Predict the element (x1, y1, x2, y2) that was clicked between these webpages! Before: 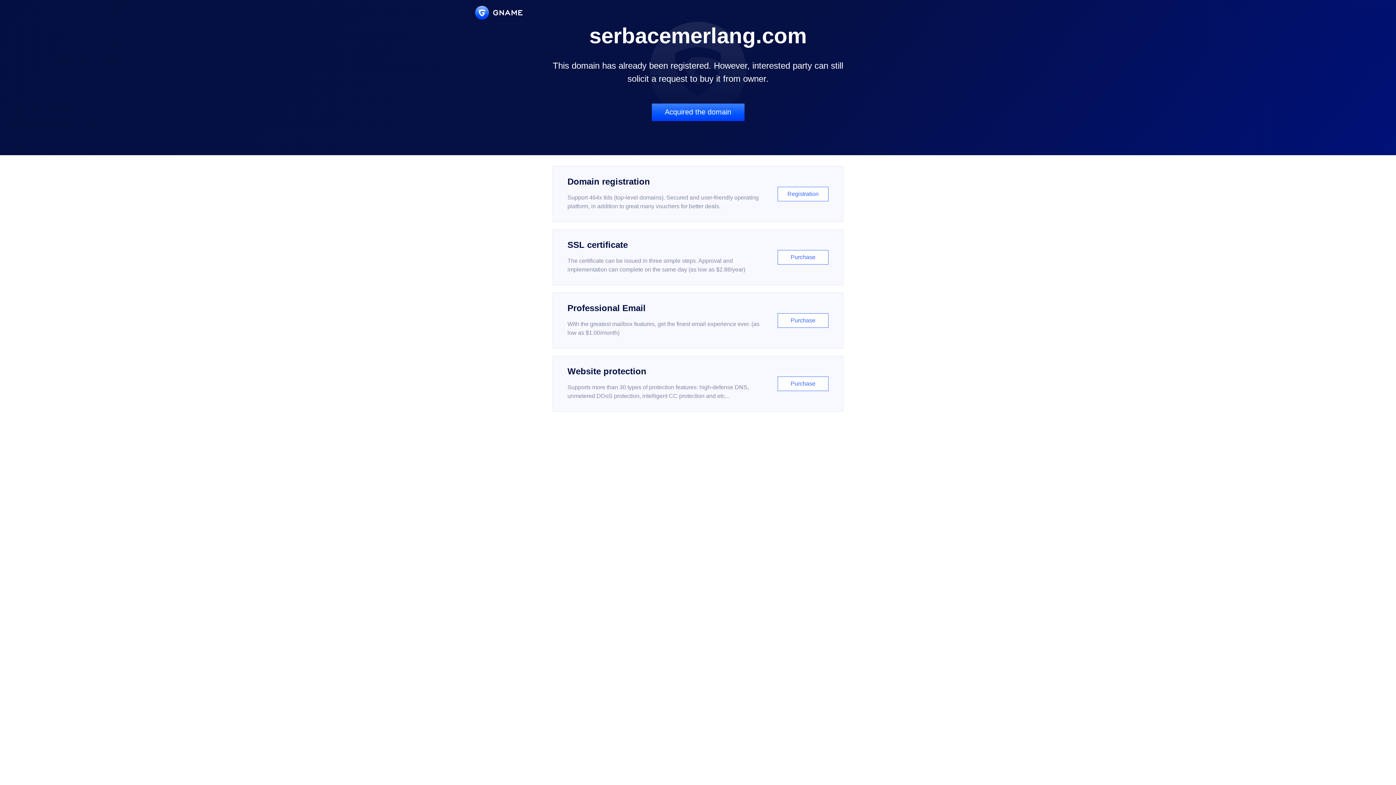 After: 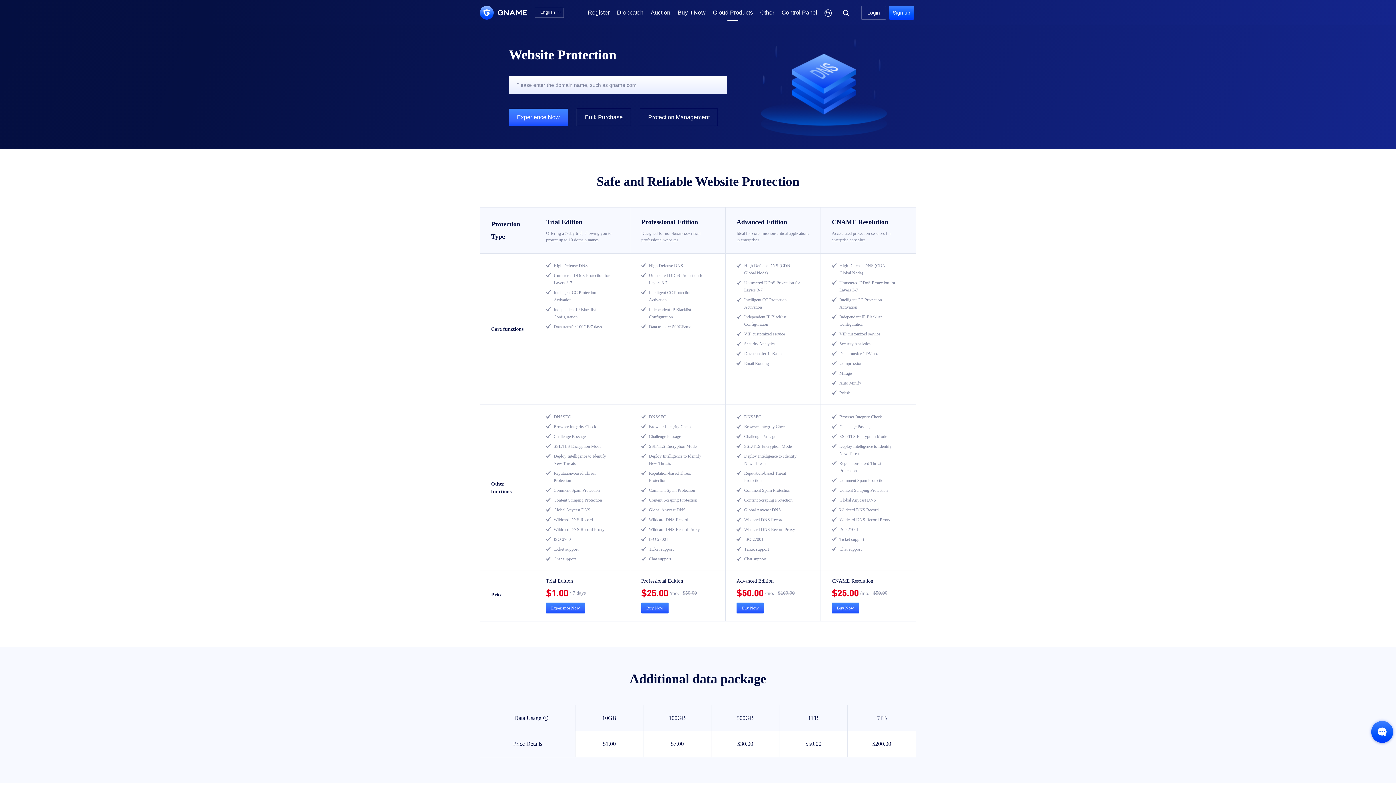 Action: label: Website protection

Supports more than 30 types of protection features: high-defense DNS, unmetered DDoS protection, intelligent CC protection and etc...

Purchase bbox: (552, 356, 843, 412)